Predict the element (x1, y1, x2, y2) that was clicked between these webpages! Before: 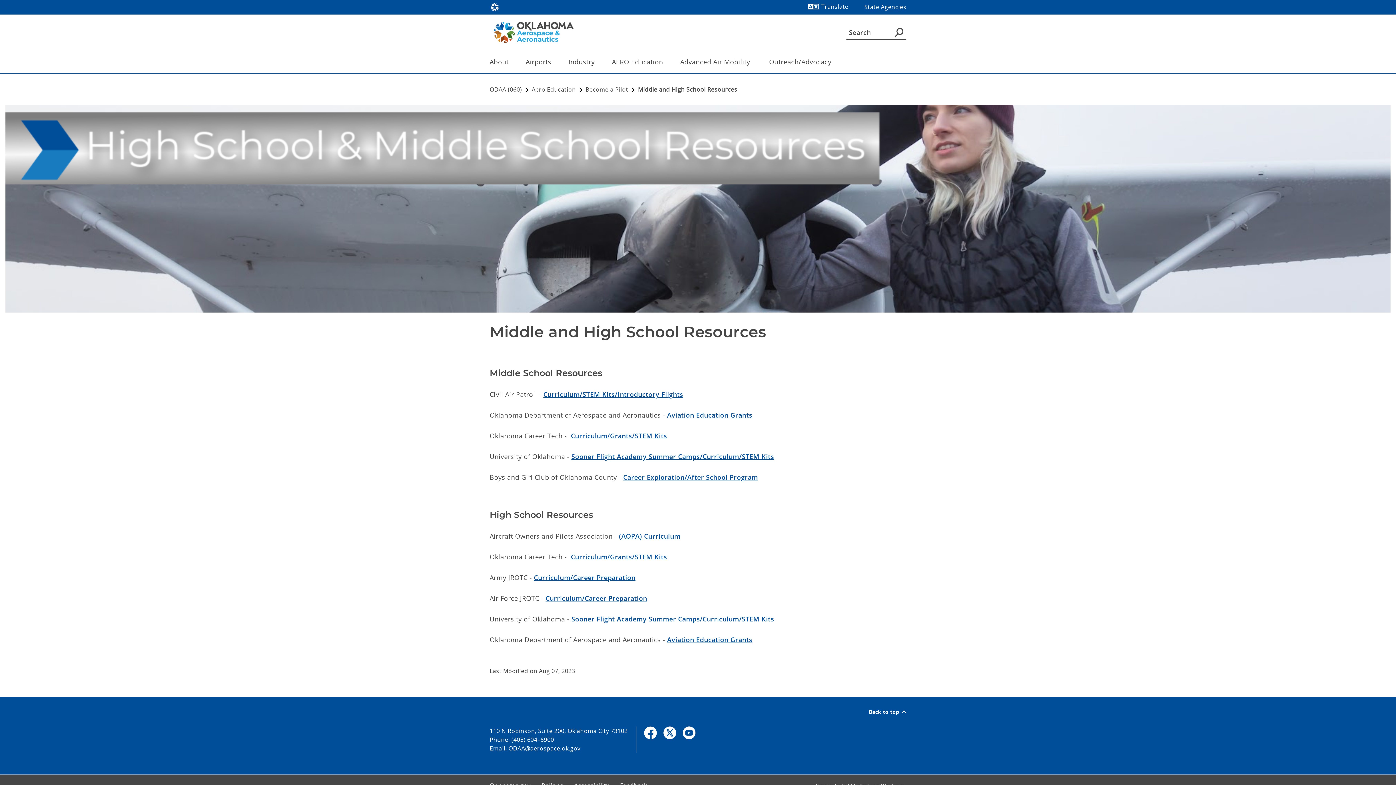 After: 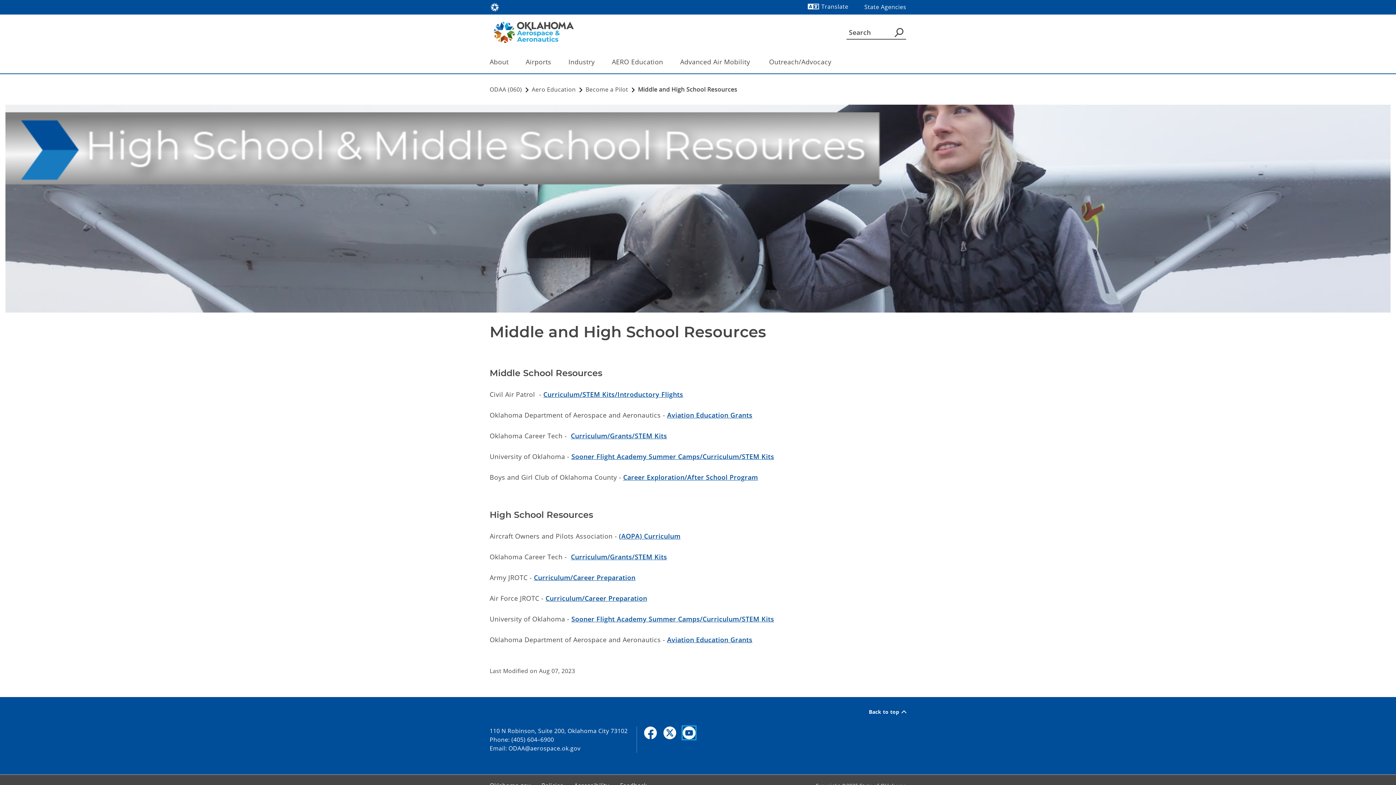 Action: bbox: (682, 726, 695, 739)